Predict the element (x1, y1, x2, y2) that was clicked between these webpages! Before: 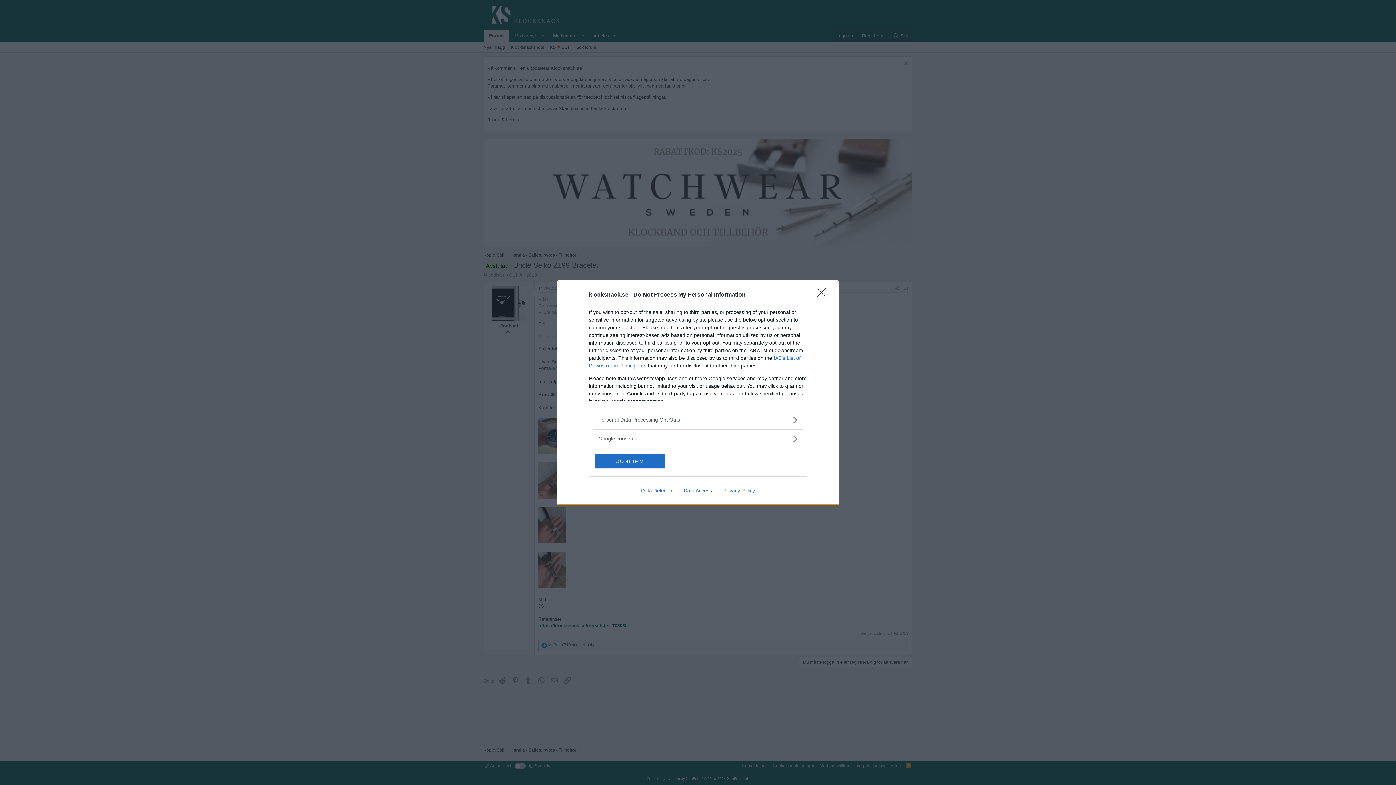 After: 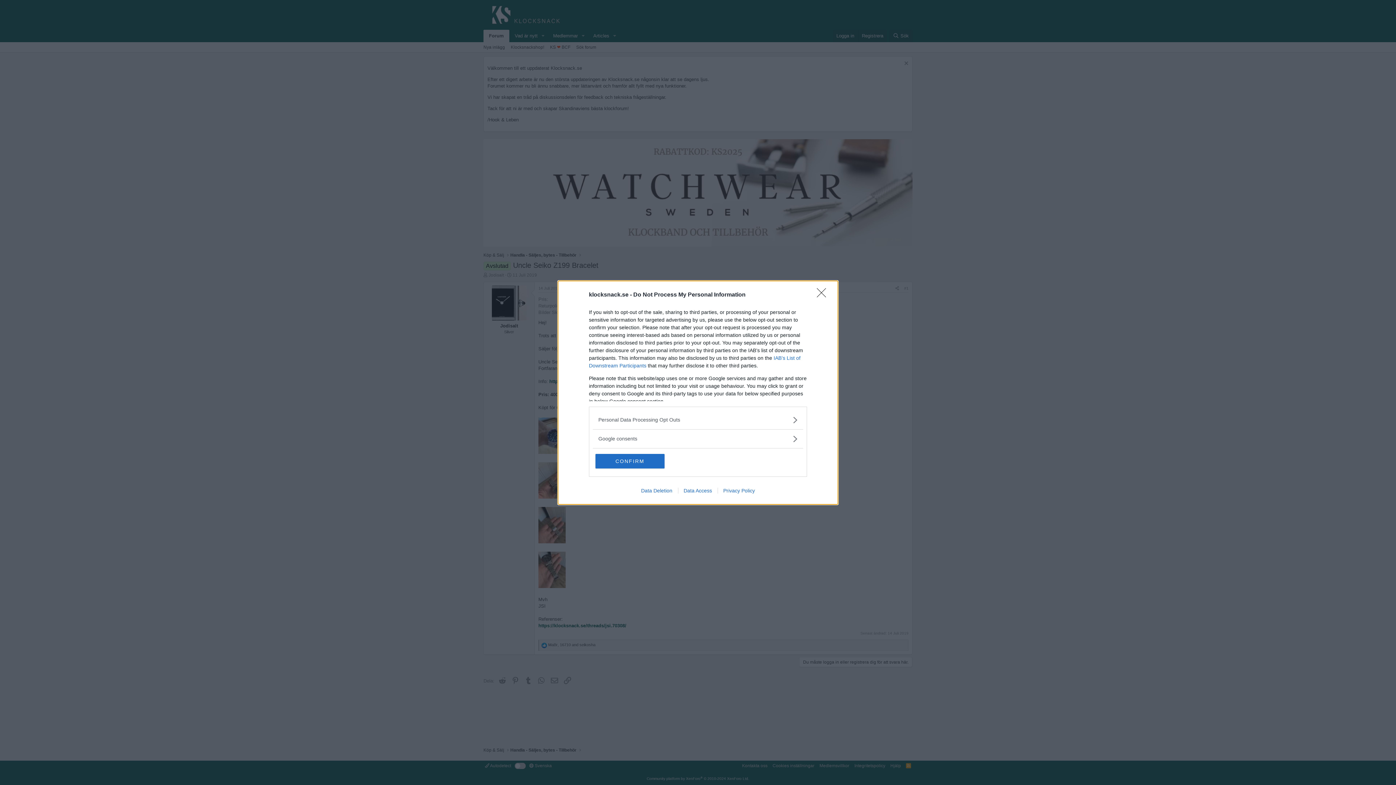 Action: label: Privacy Policy bbox: (717, 487, 760, 493)